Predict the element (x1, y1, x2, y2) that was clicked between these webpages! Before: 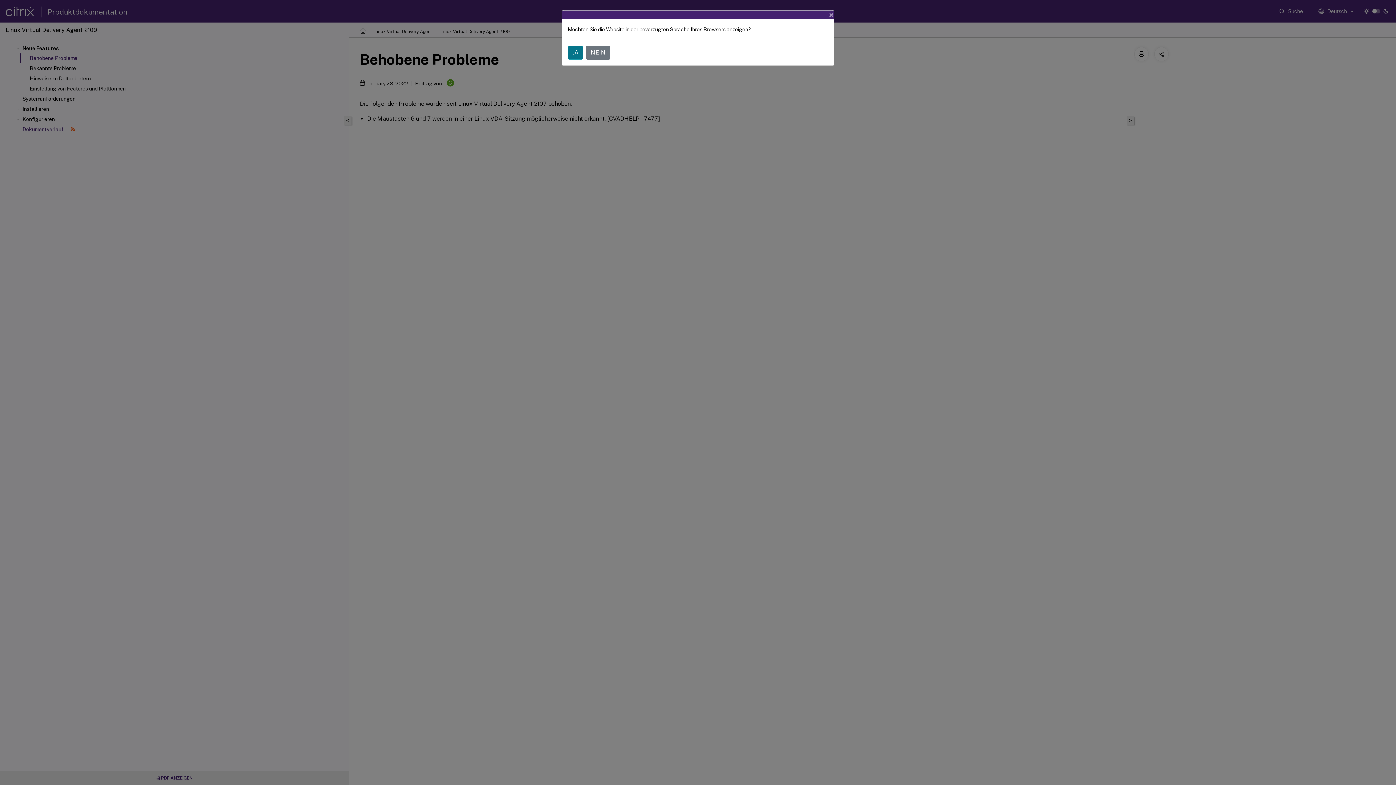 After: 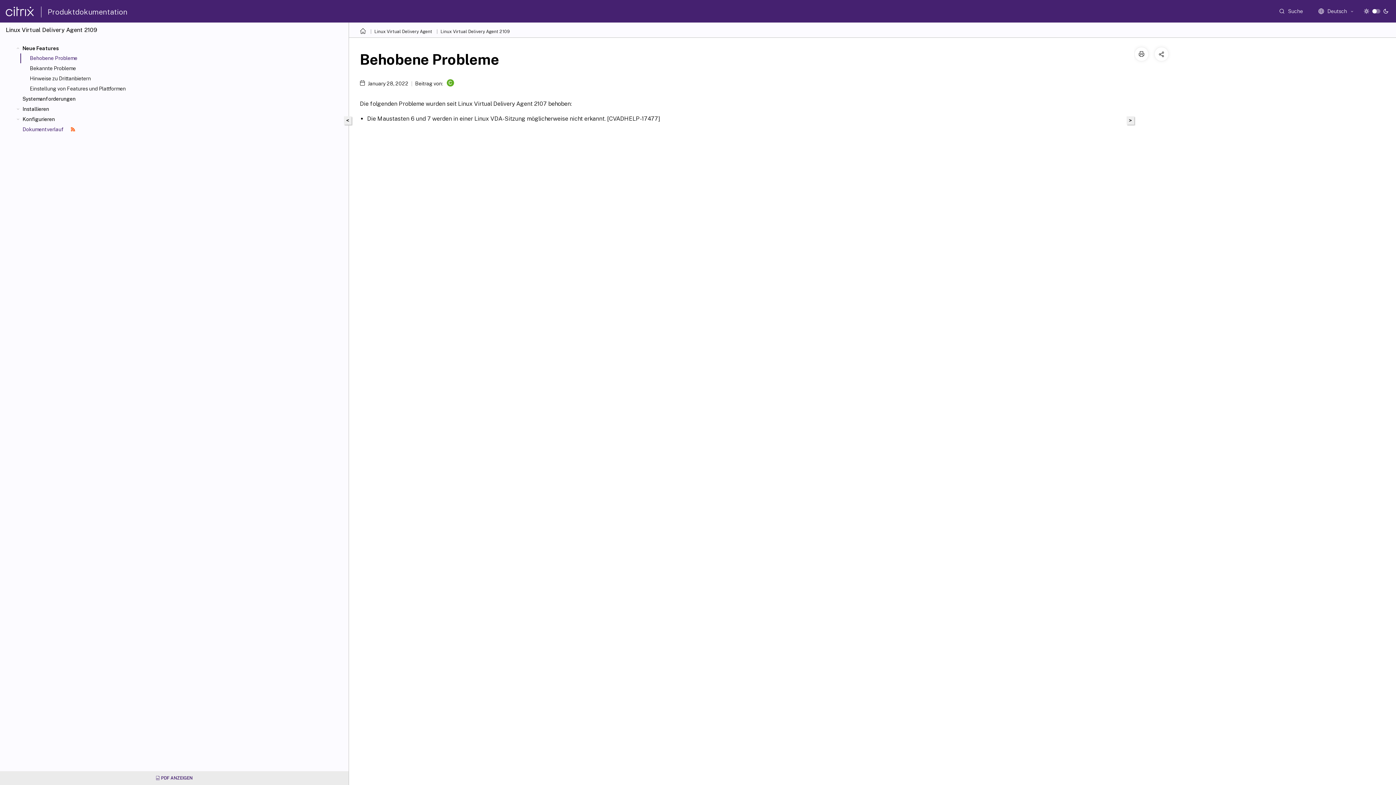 Action: bbox: (823, 4, 840, 25) label: Close